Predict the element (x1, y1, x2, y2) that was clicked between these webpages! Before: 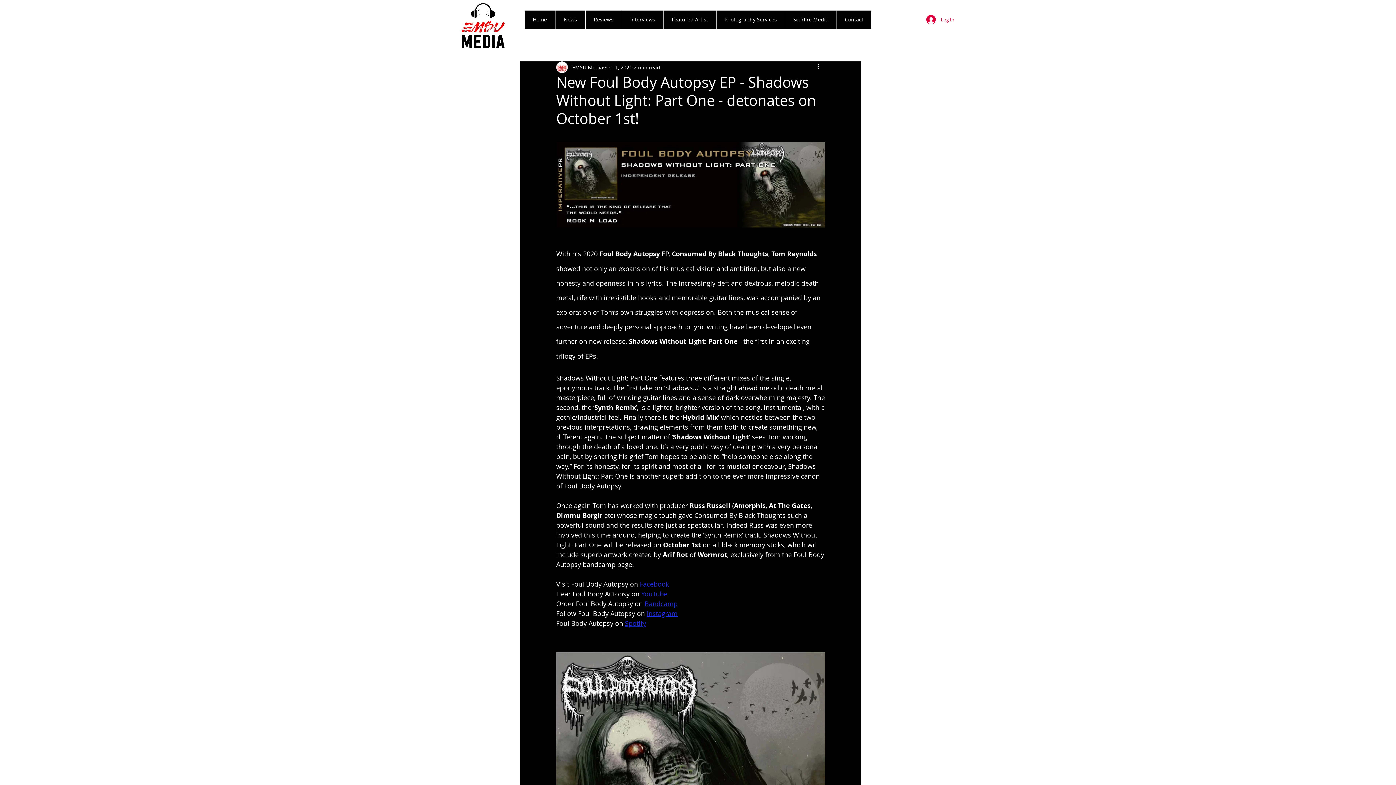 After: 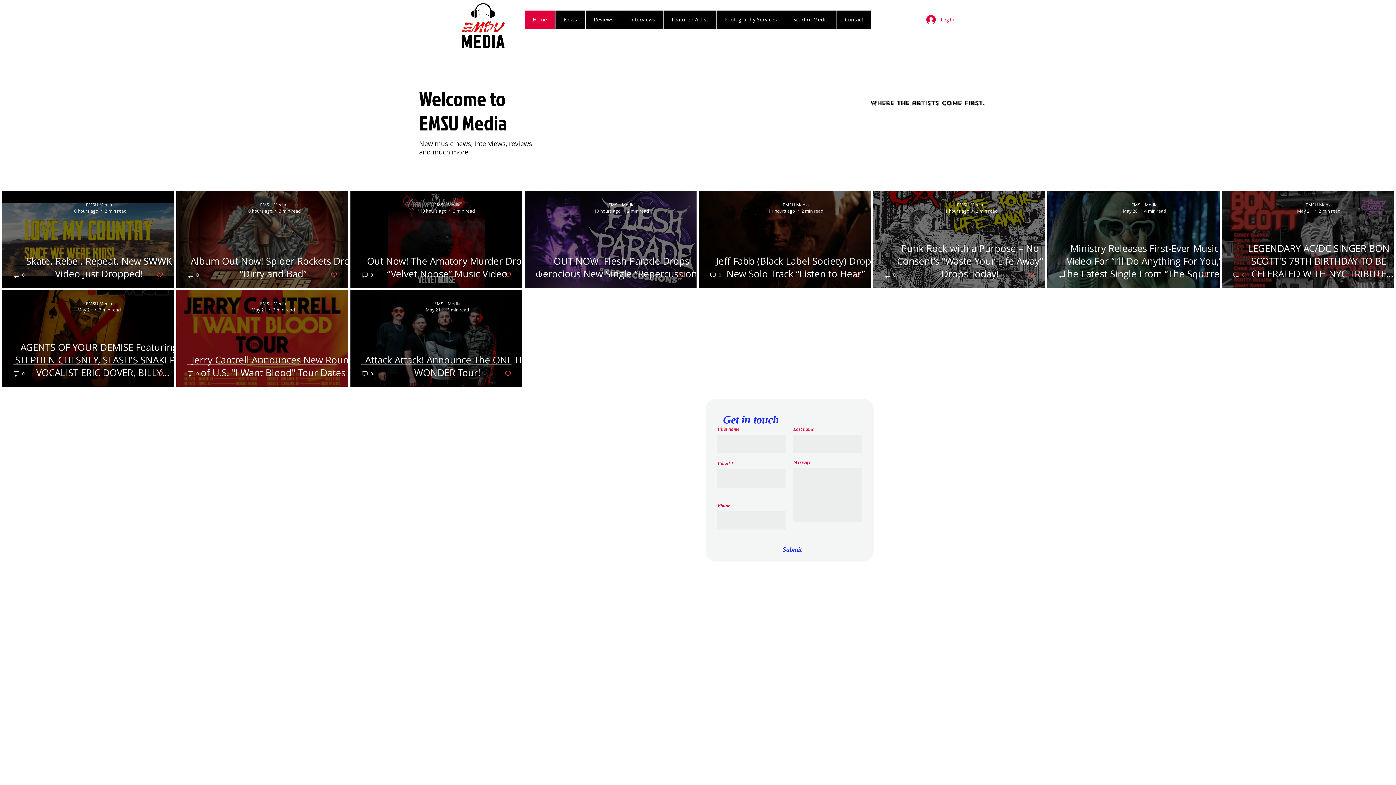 Action: bbox: (457, 1, 507, 51)